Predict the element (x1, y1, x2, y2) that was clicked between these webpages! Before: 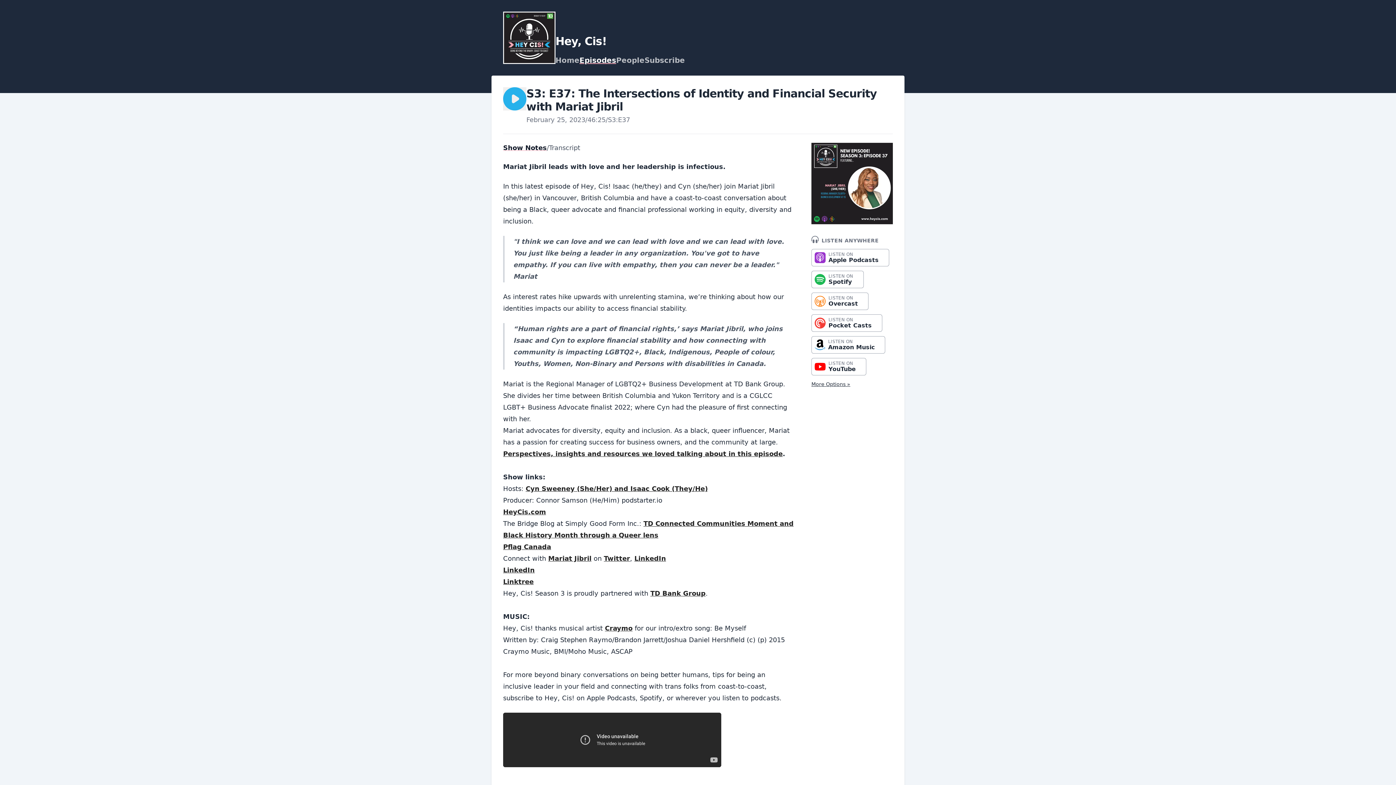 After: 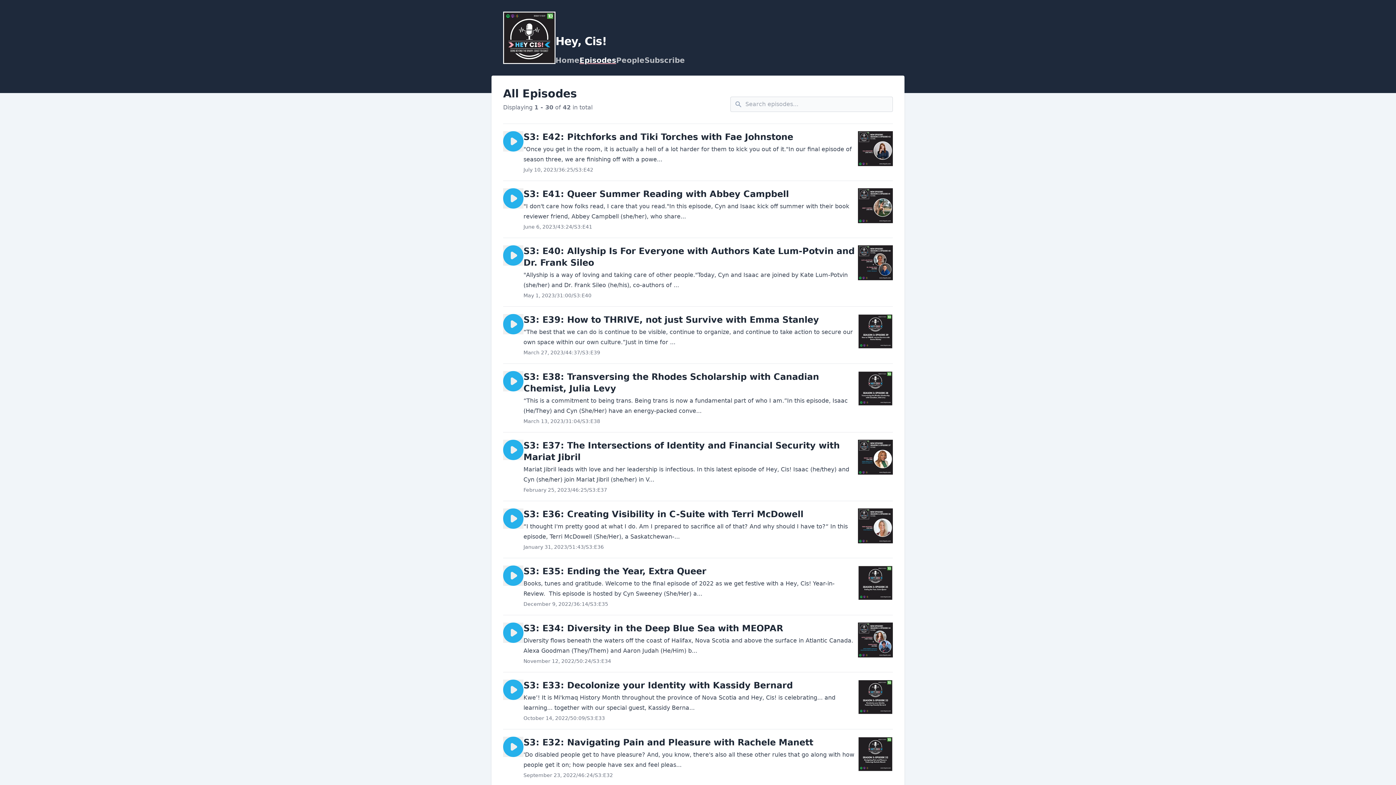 Action: bbox: (579, 56, 616, 64) label: Episodes